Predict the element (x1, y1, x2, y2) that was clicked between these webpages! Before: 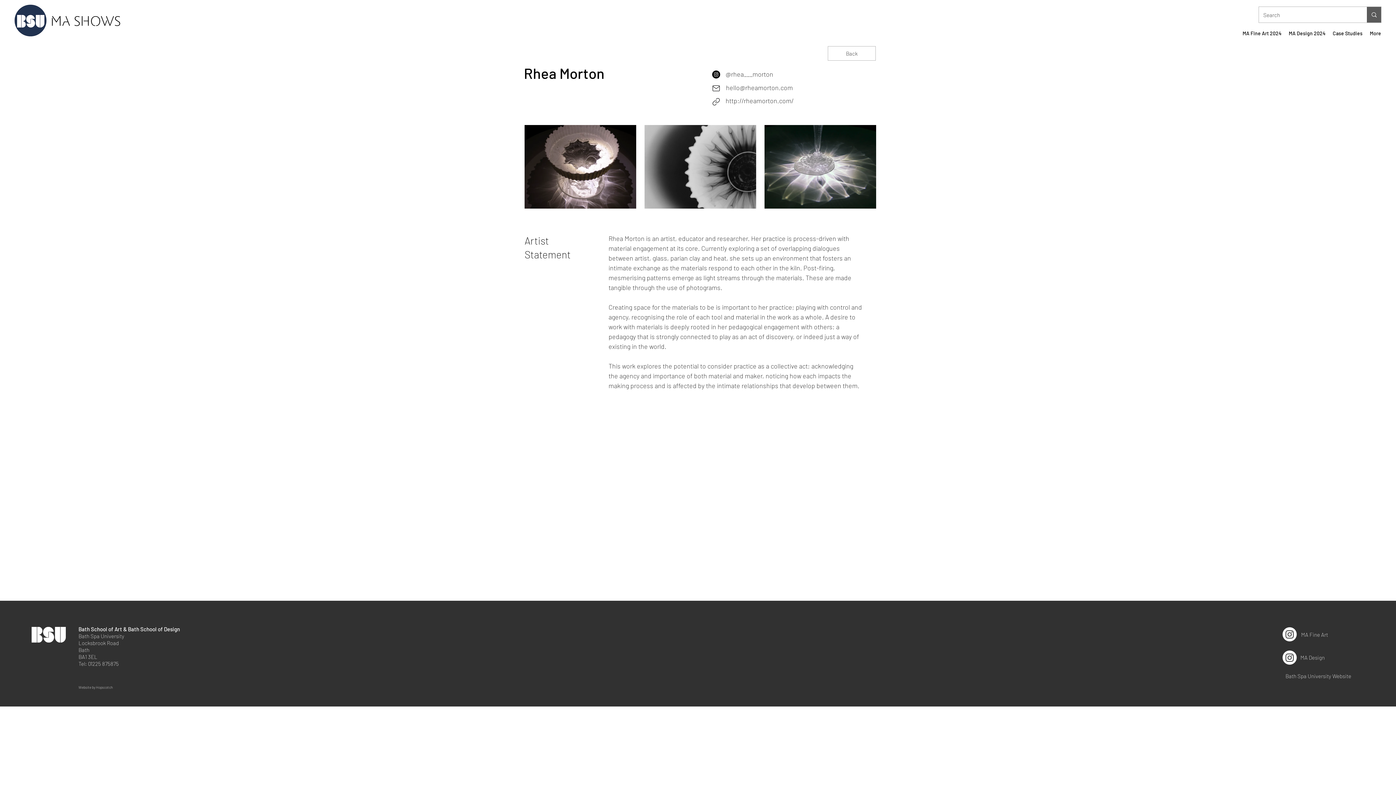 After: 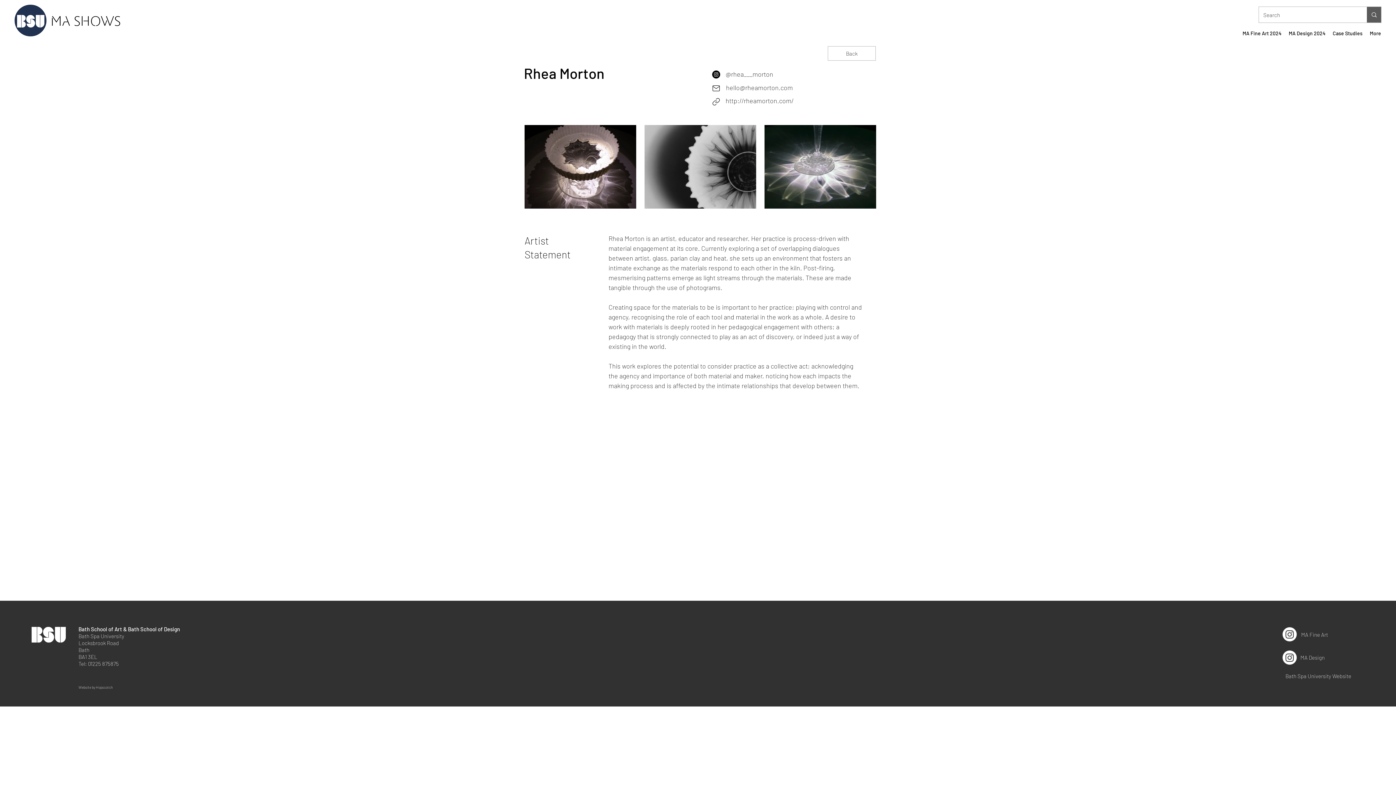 Action: label: Instagram bbox: (1282, 627, 1297, 641)